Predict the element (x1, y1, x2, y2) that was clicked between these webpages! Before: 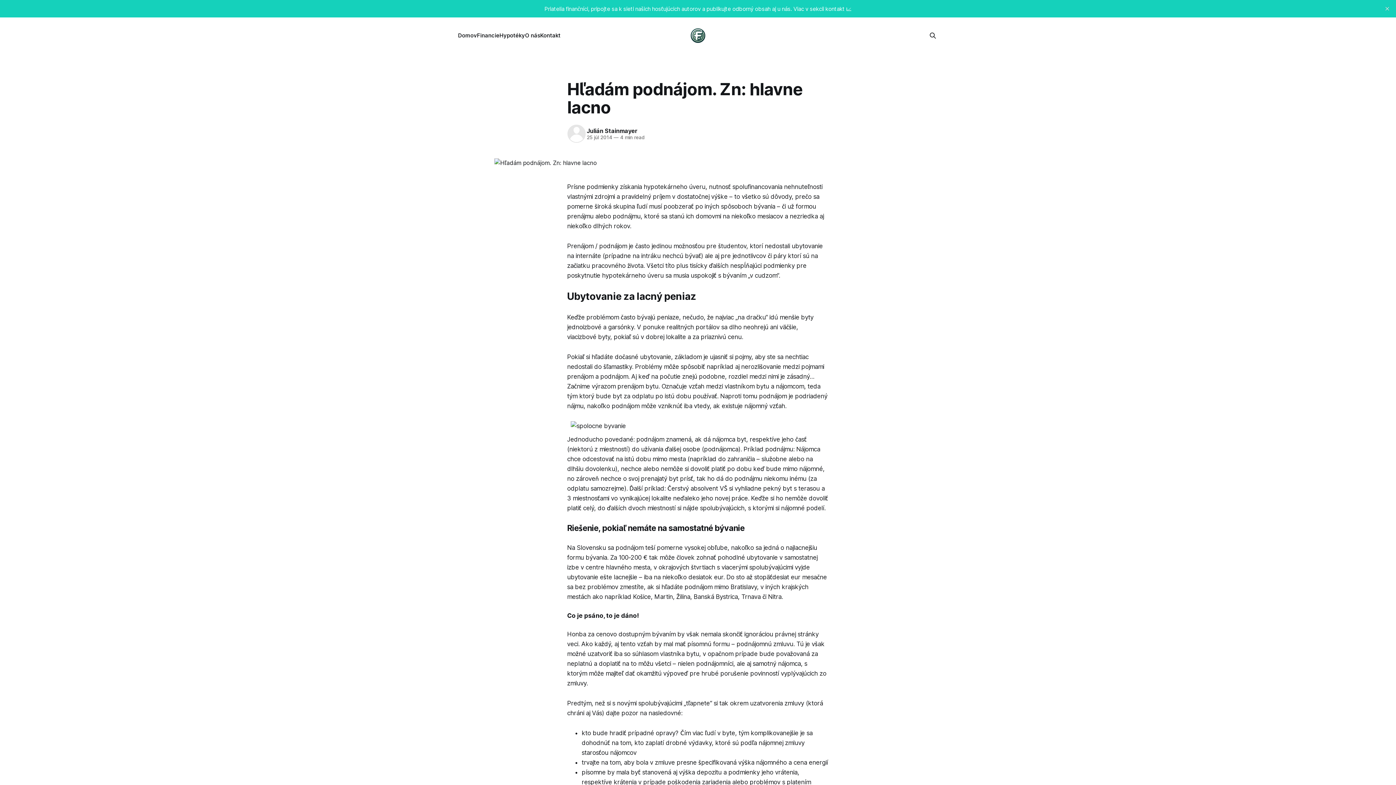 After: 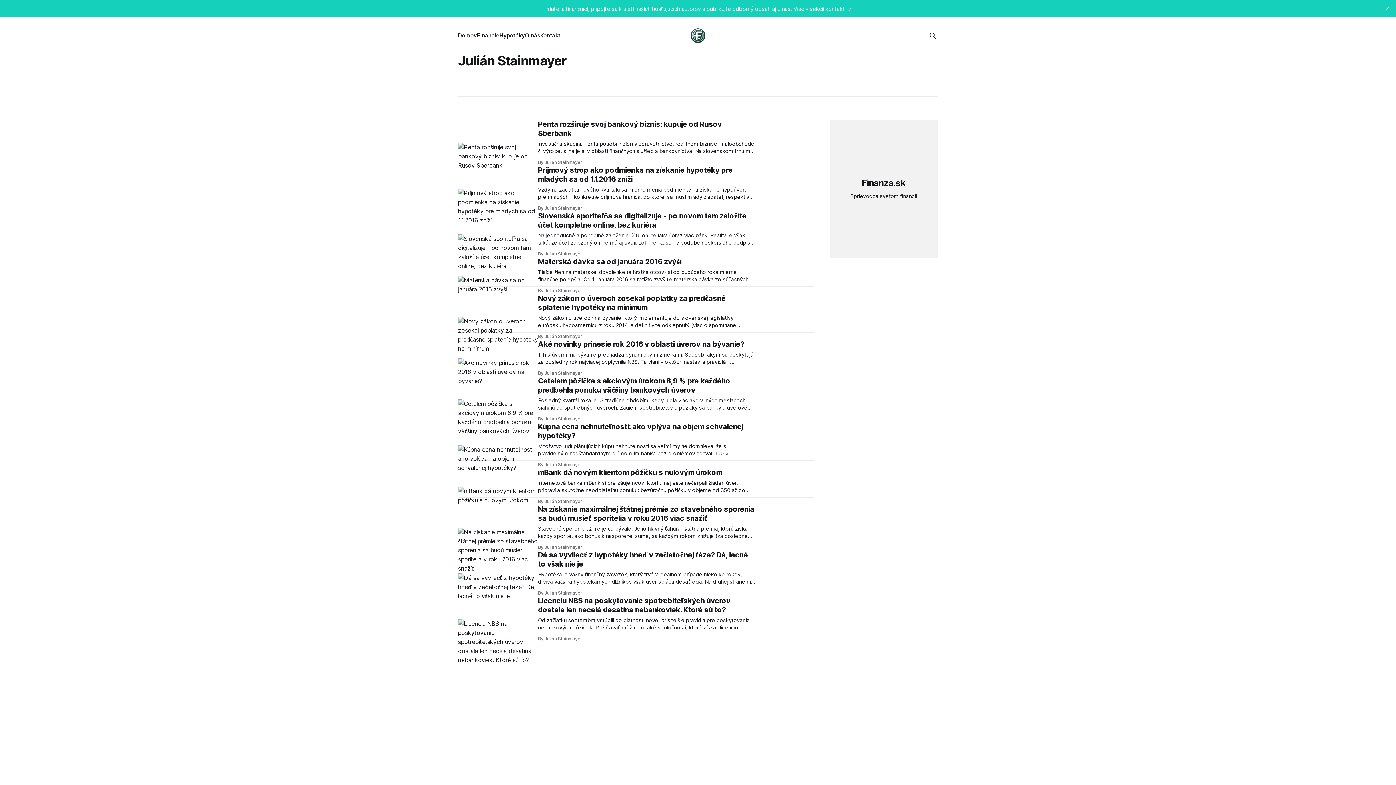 Action: bbox: (566, 123, 586, 144)